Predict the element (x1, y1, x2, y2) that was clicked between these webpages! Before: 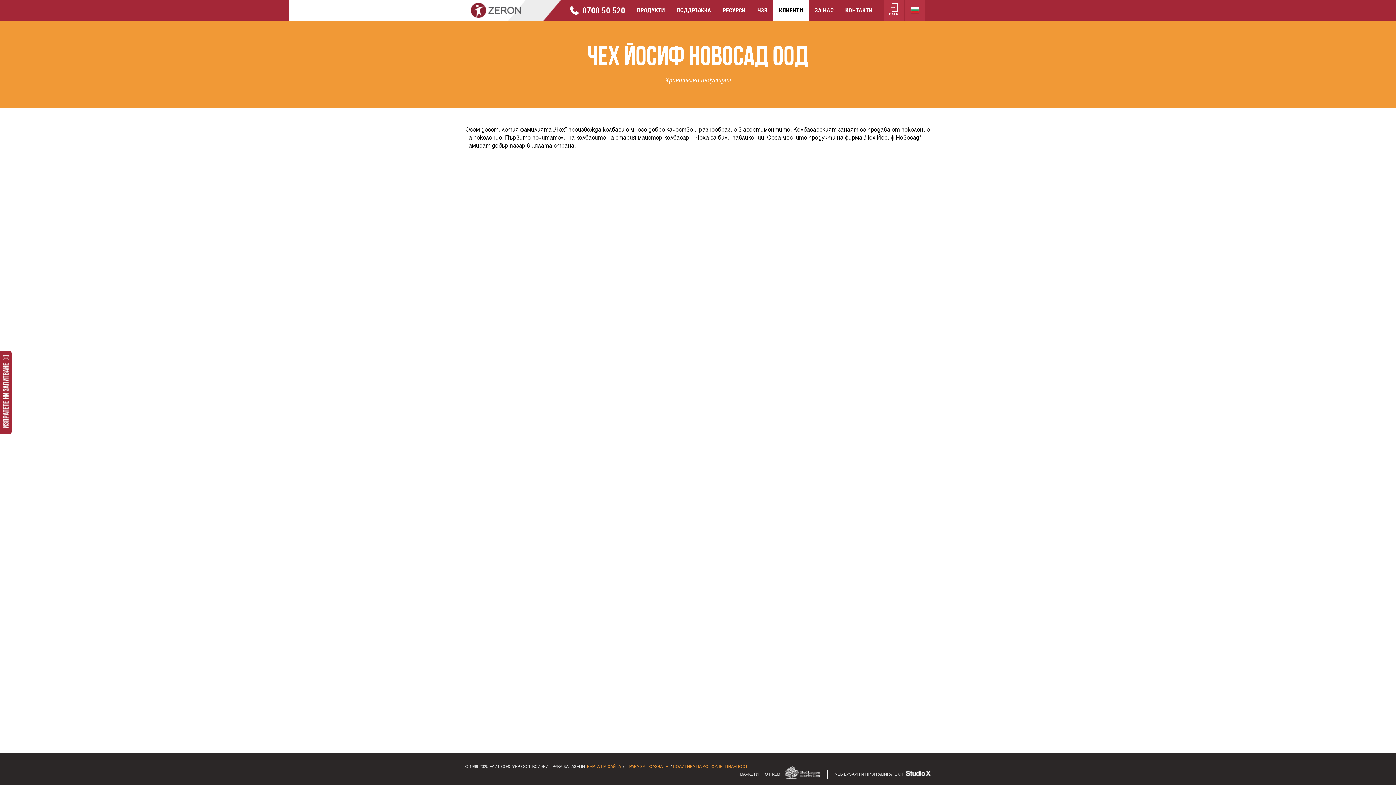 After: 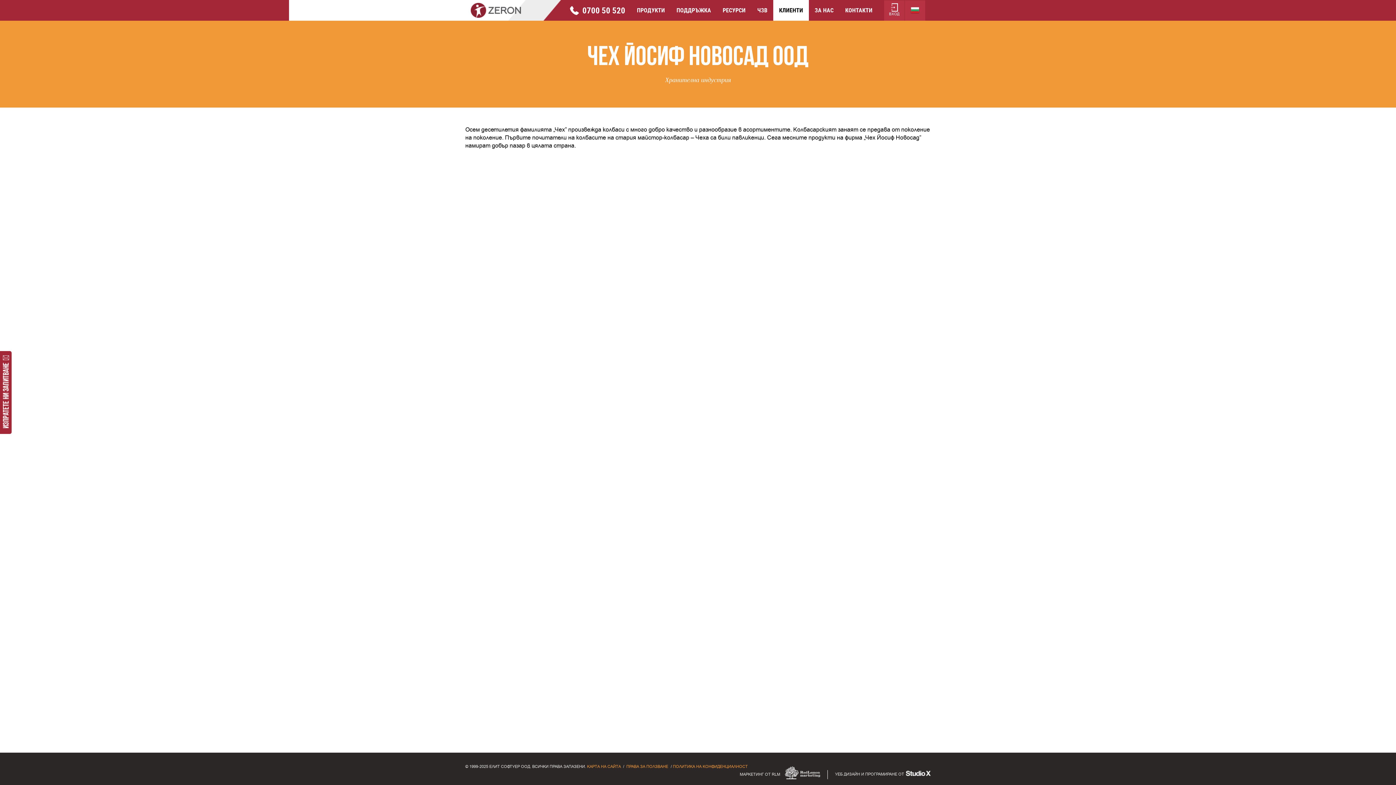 Action: bbox: (781, 772, 827, 777)